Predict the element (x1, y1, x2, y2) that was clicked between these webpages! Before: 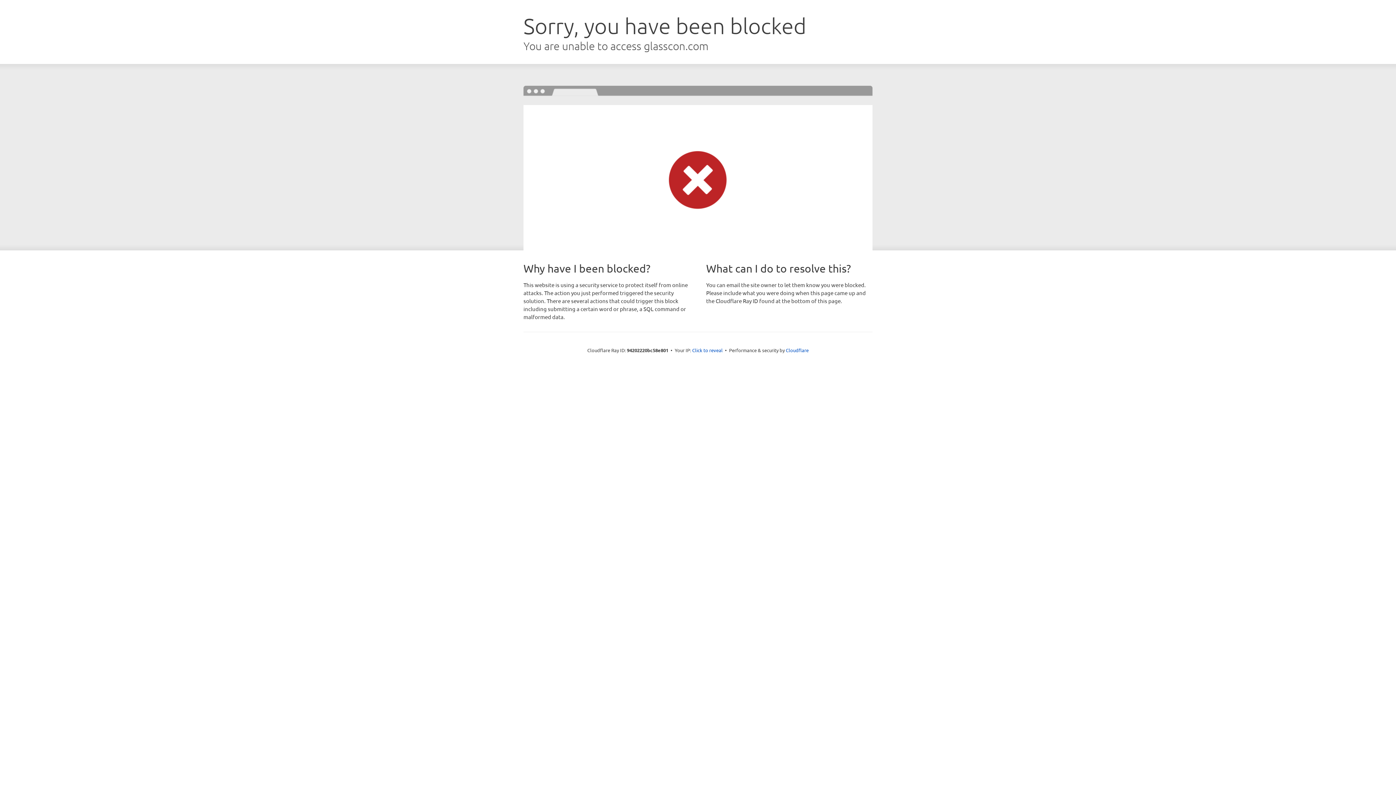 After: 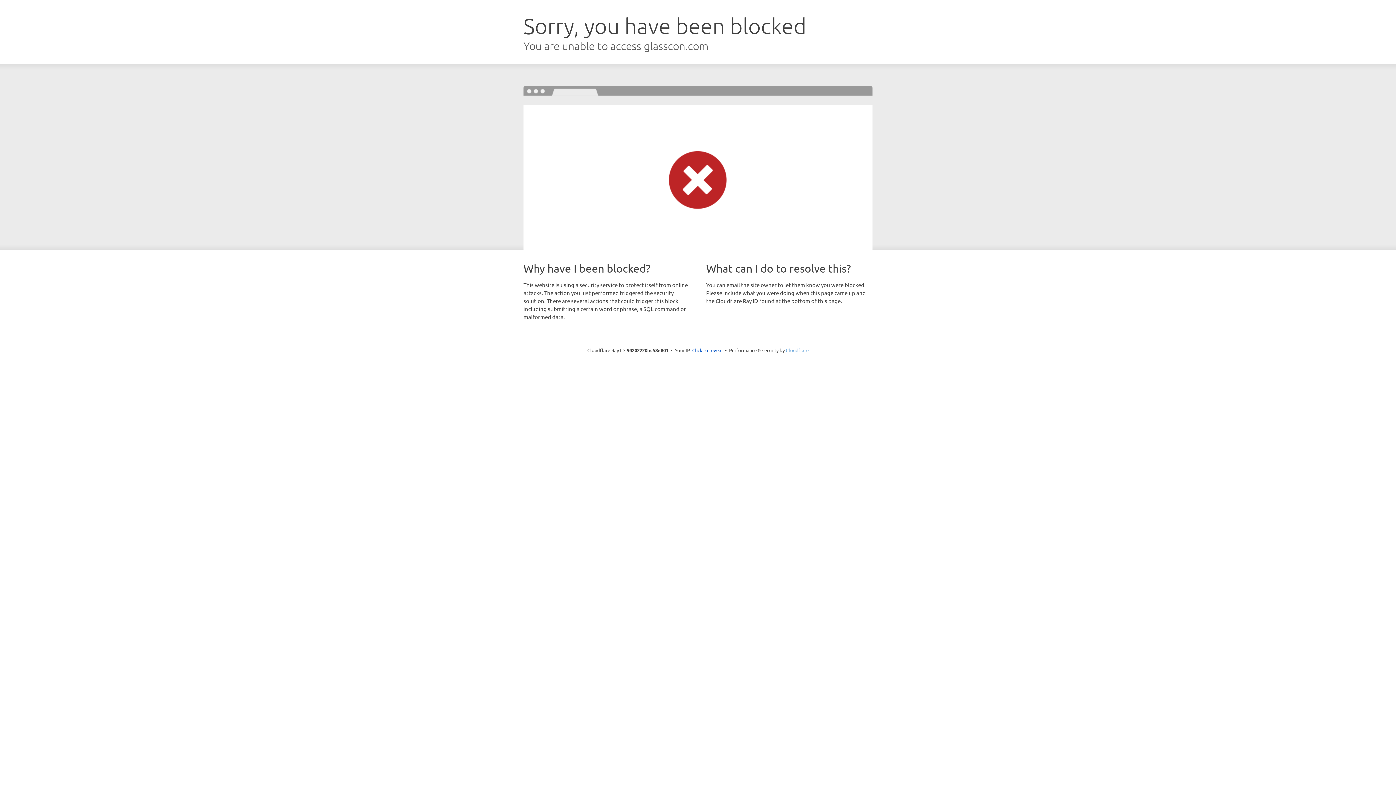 Action: bbox: (786, 347, 808, 353) label: Cloudflare